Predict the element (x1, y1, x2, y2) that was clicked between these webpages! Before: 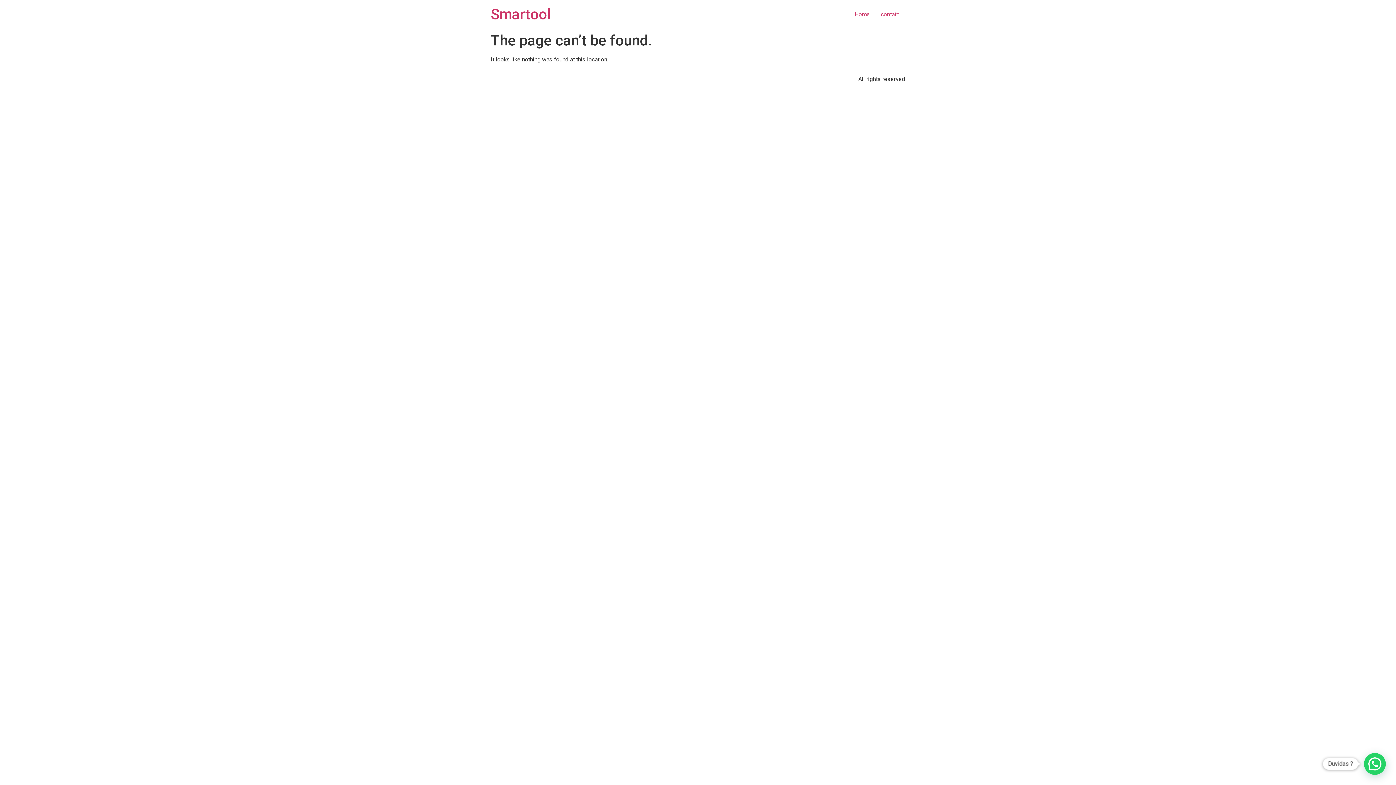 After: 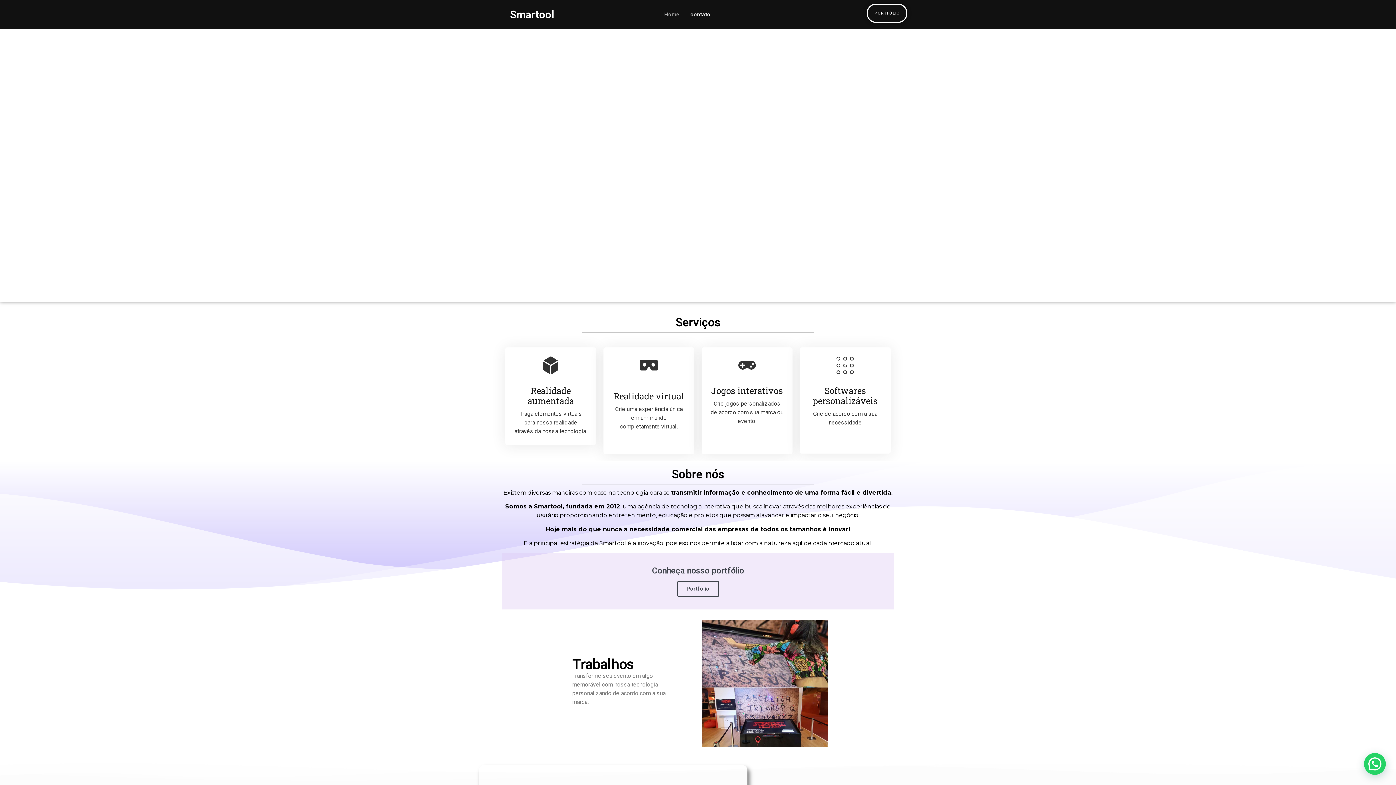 Action: label: Smartool bbox: (490, 5, 550, 22)